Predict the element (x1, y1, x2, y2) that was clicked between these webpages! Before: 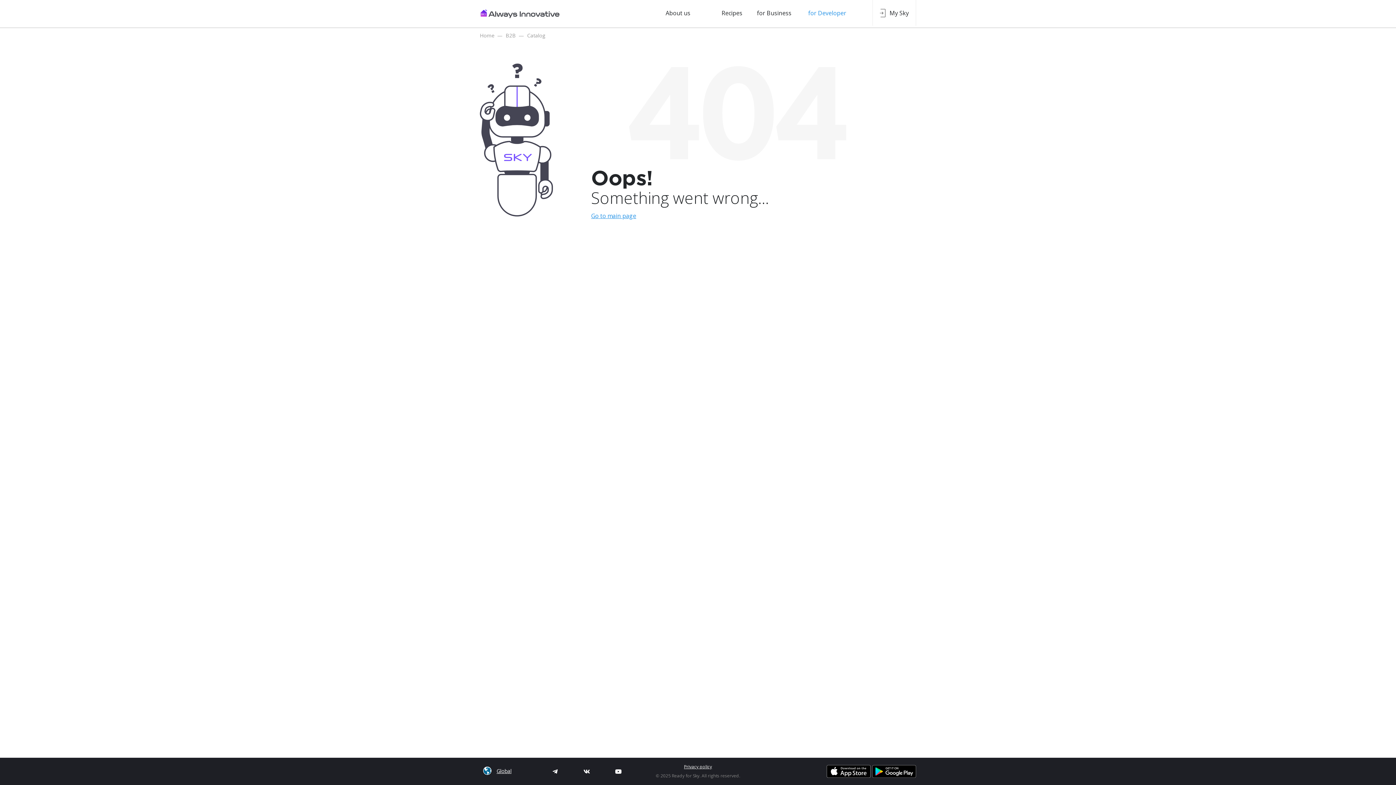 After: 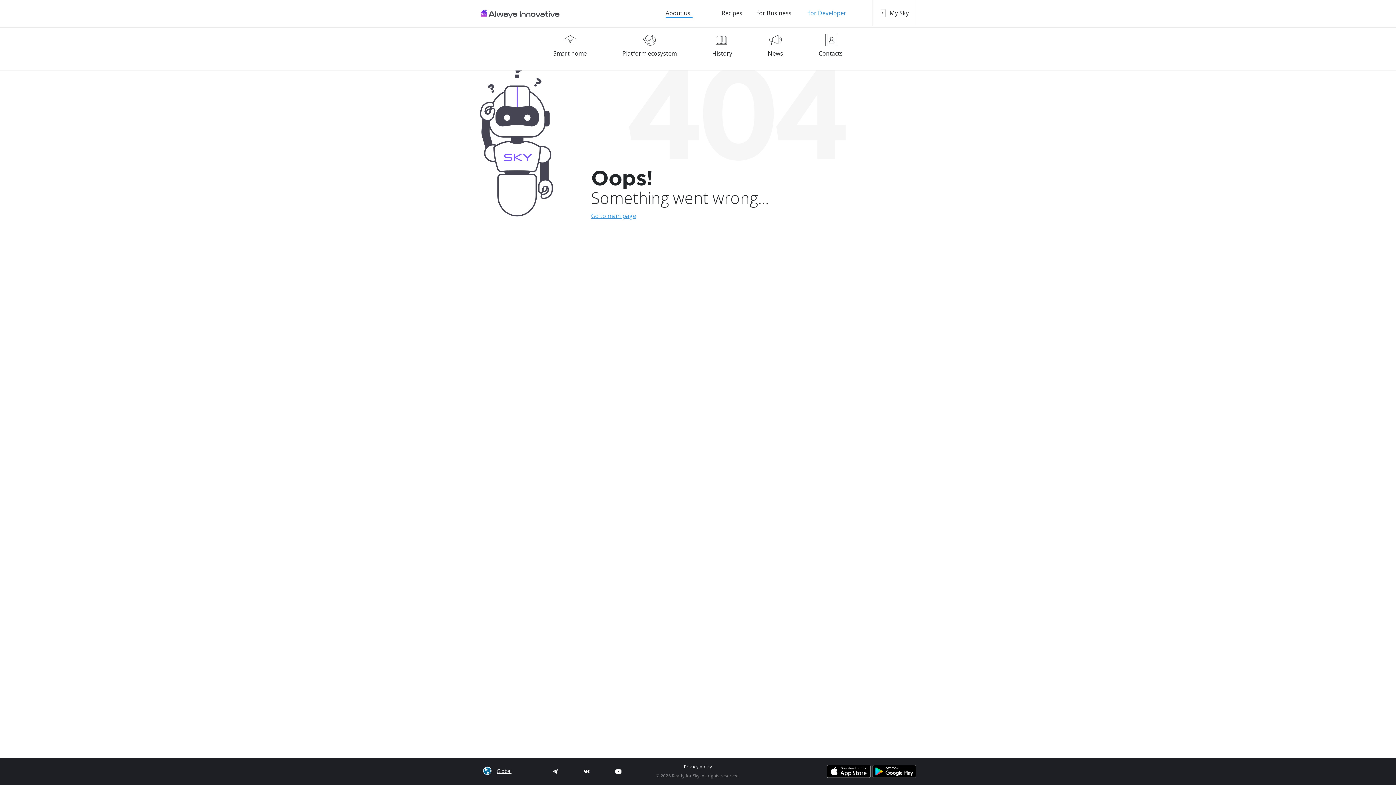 Action: bbox: (665, 9, 692, 18) label: About us